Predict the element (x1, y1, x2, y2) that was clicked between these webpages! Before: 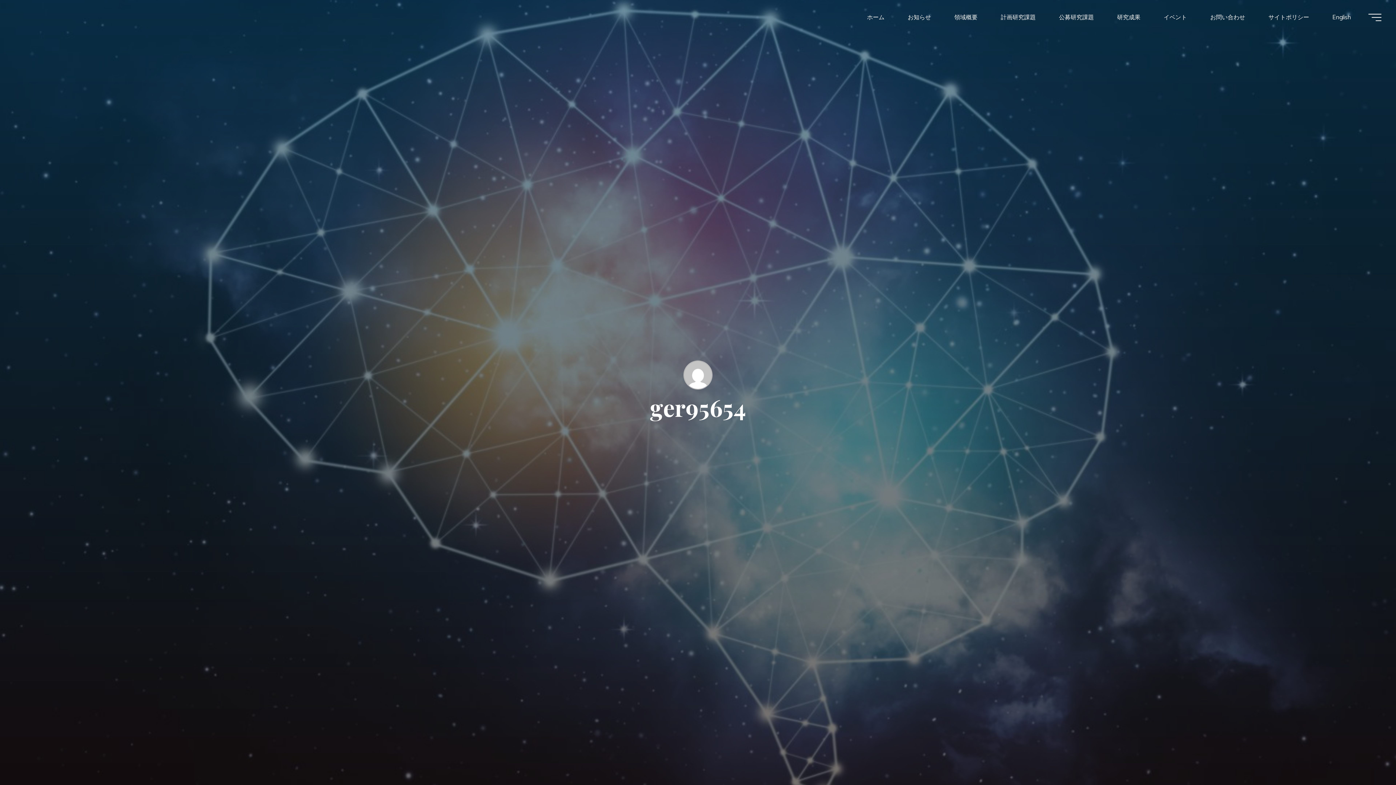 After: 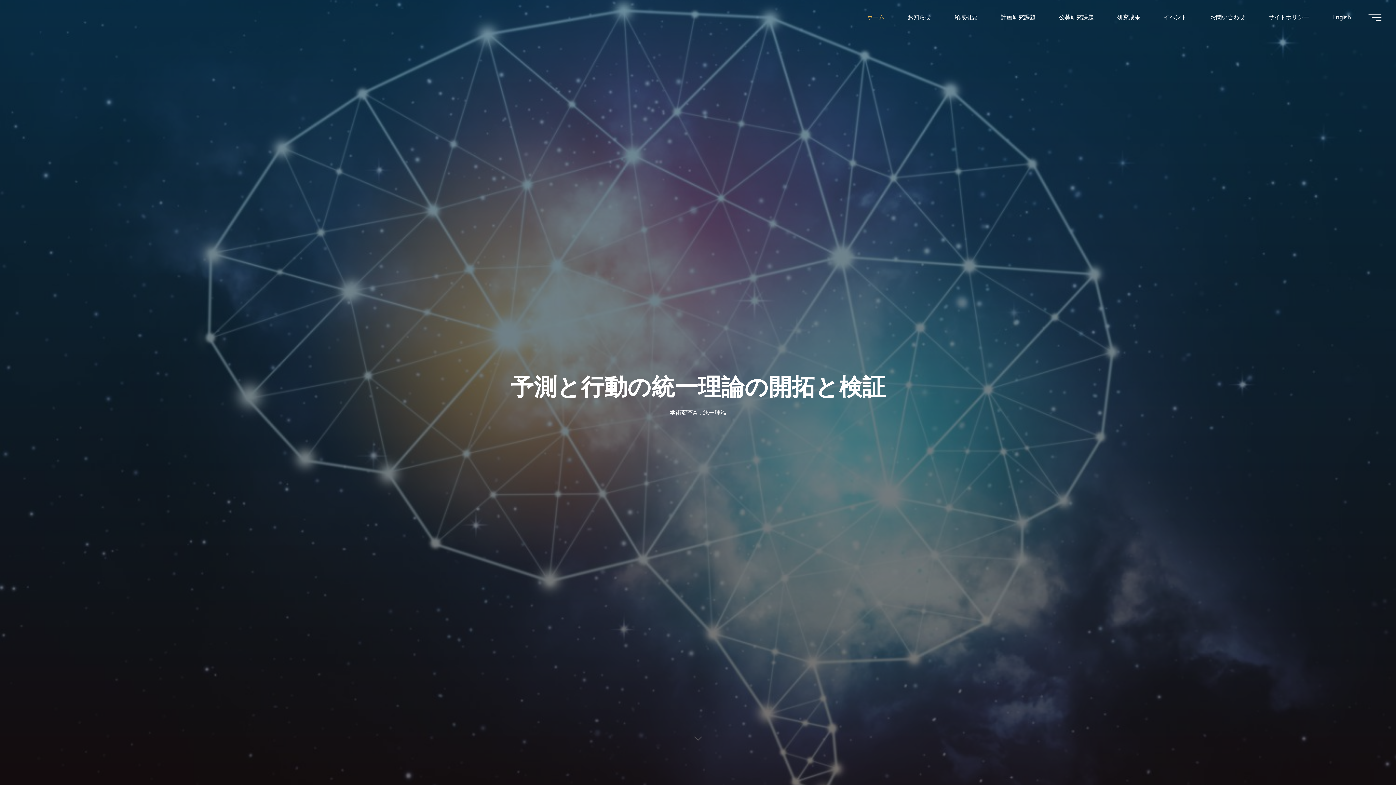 Action: label: ホーム bbox: (855, 3, 896, 30)